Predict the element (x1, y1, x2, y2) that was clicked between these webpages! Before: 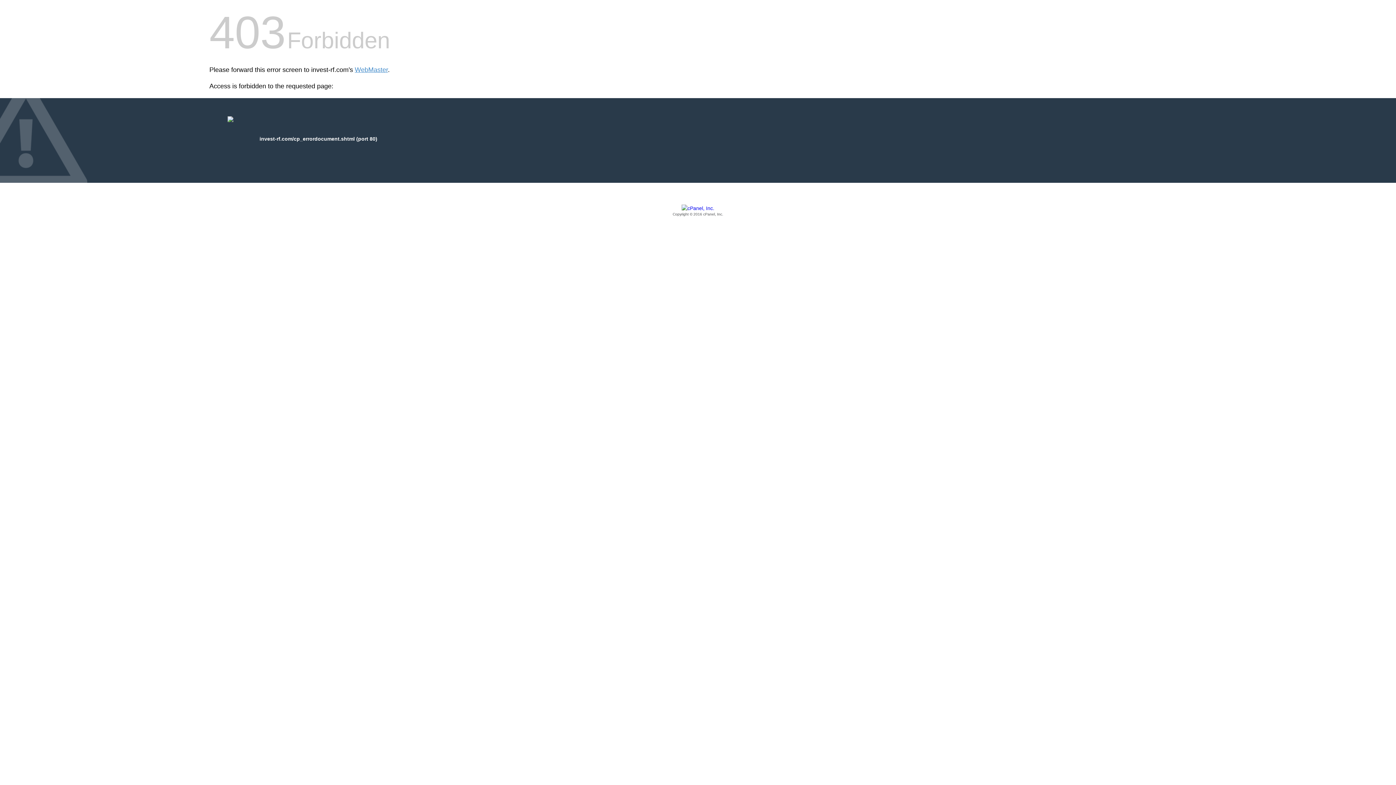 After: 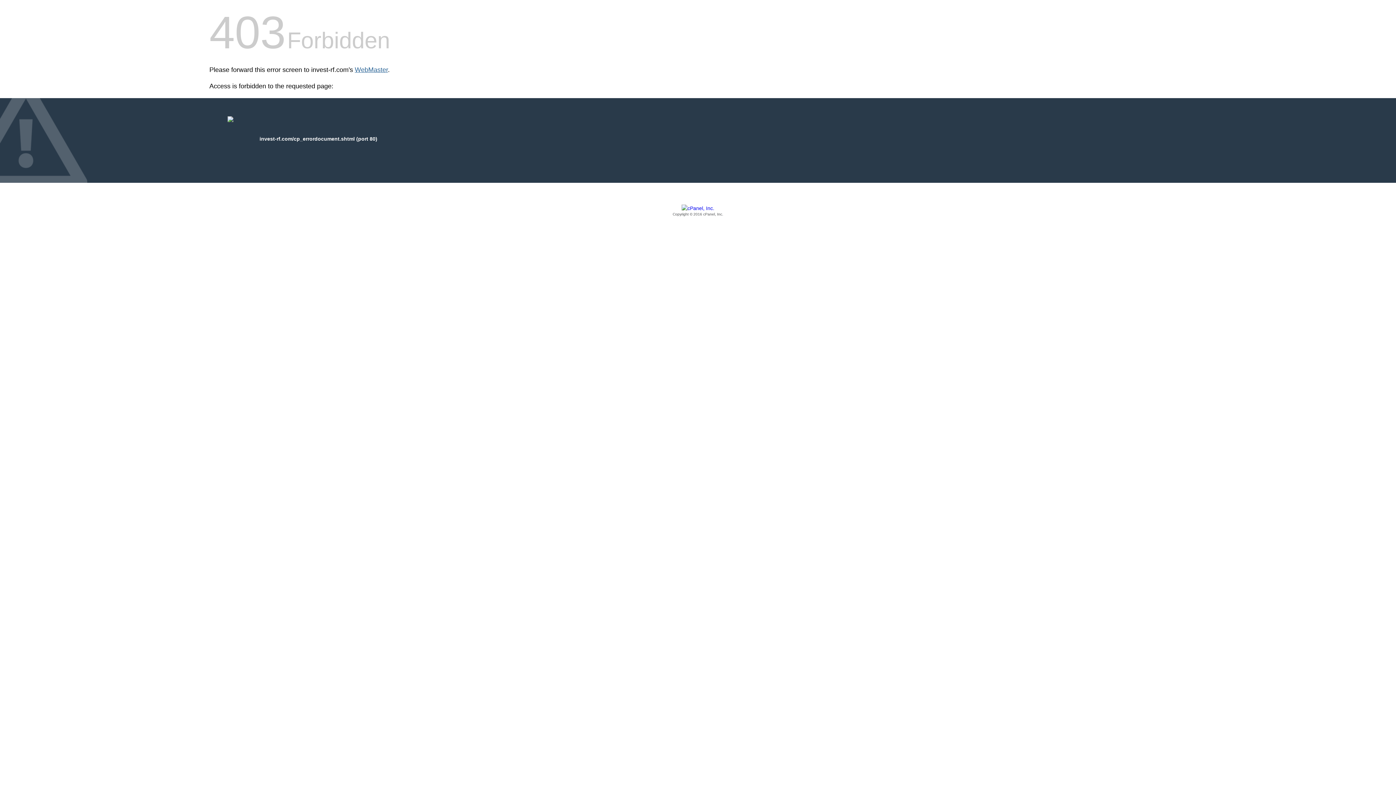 Action: bbox: (354, 66, 388, 73) label: WebMaster